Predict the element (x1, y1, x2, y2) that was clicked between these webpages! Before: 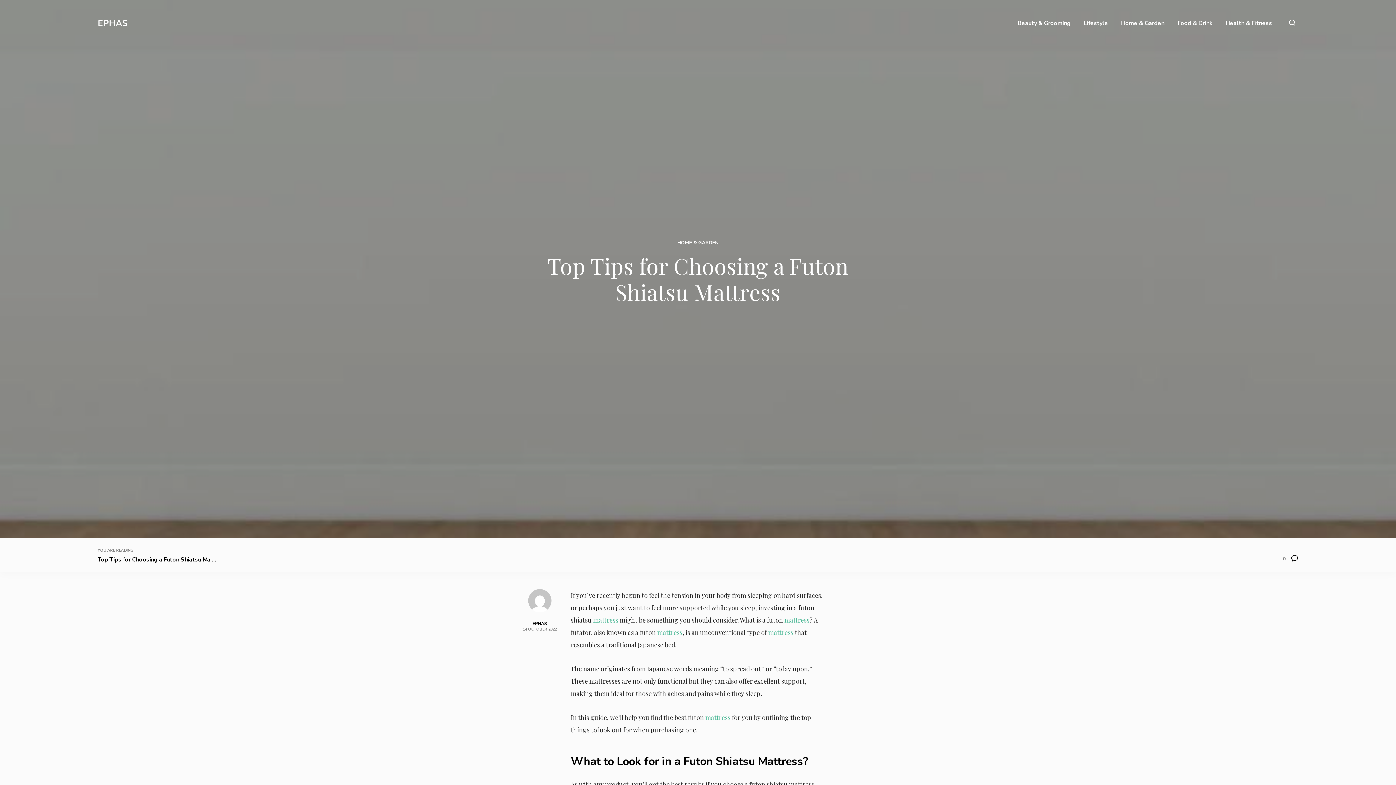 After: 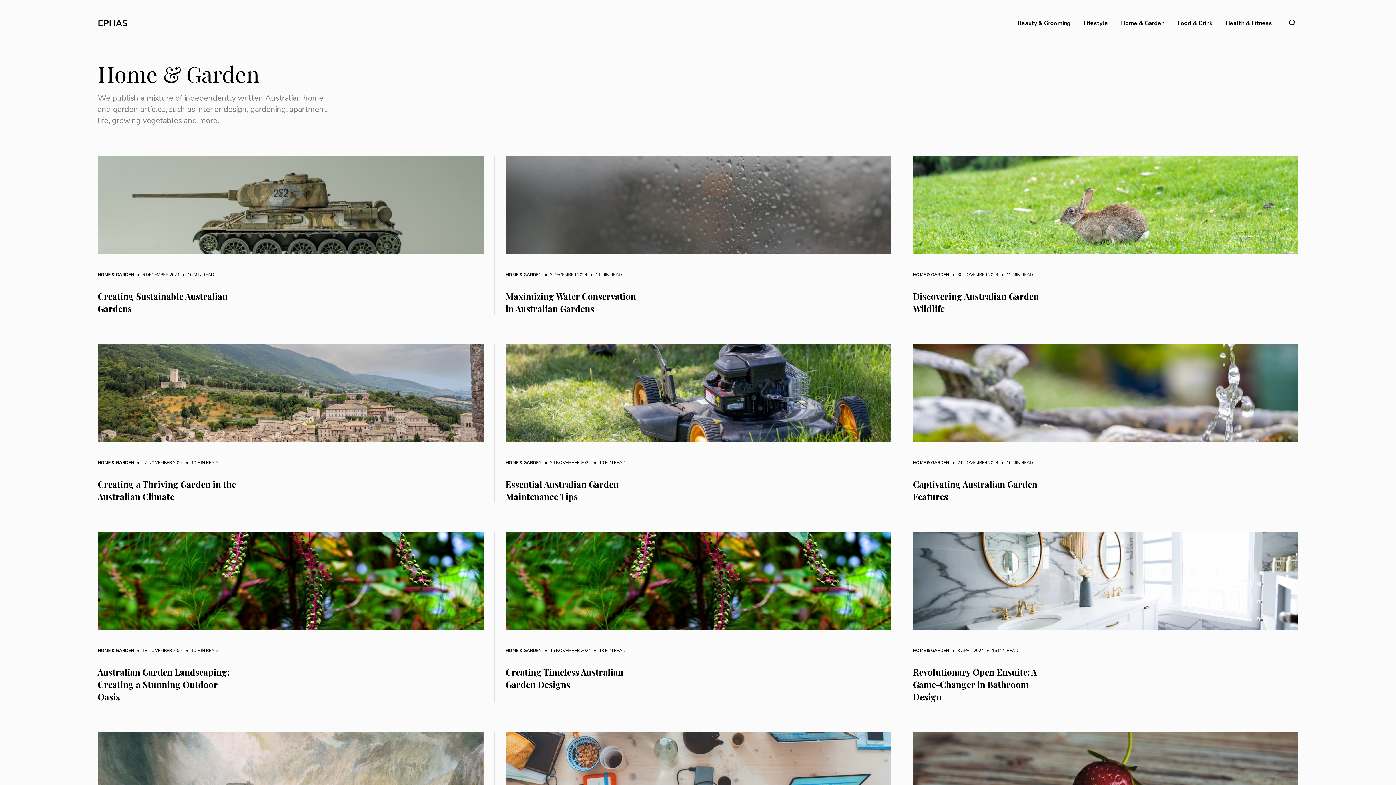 Action: label: HOME & GARDEN bbox: (677, 239, 718, 246)